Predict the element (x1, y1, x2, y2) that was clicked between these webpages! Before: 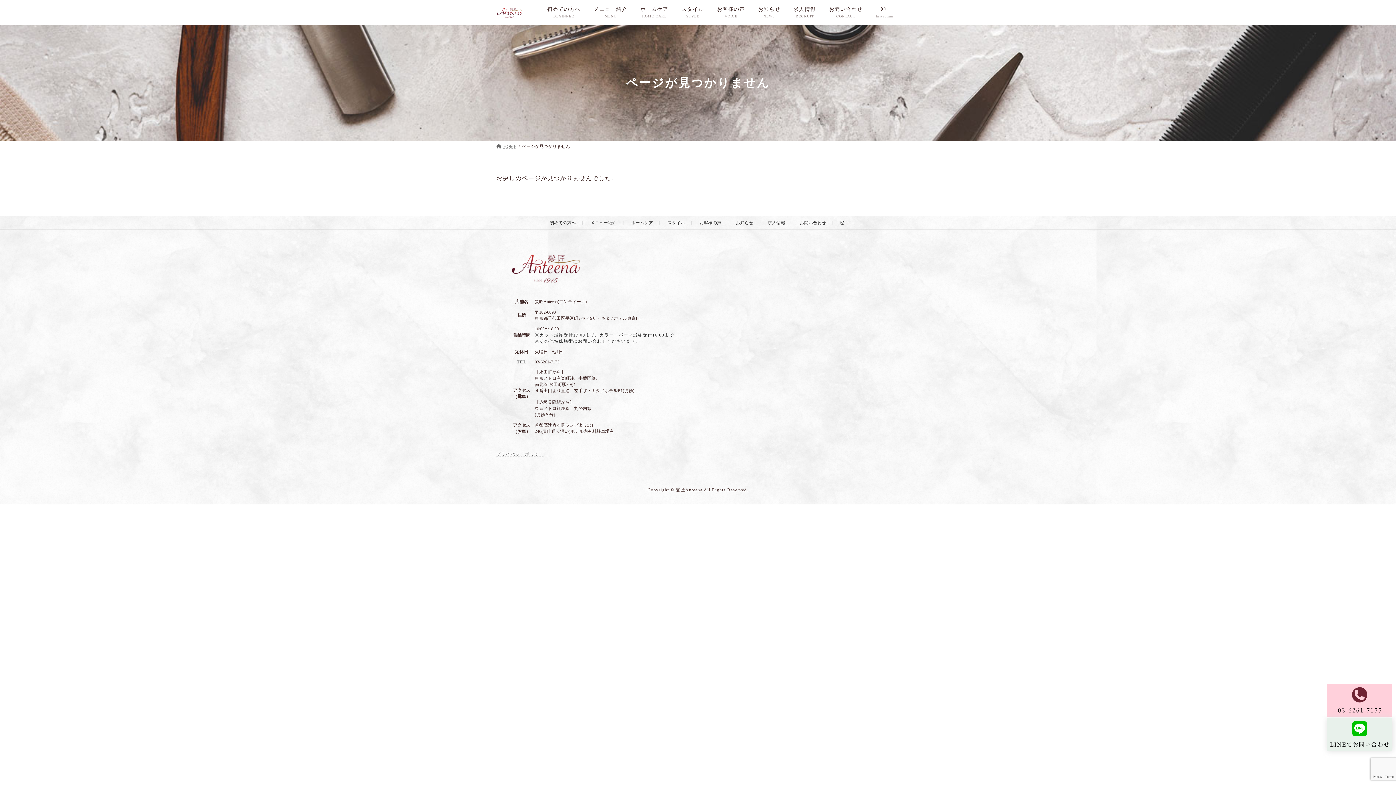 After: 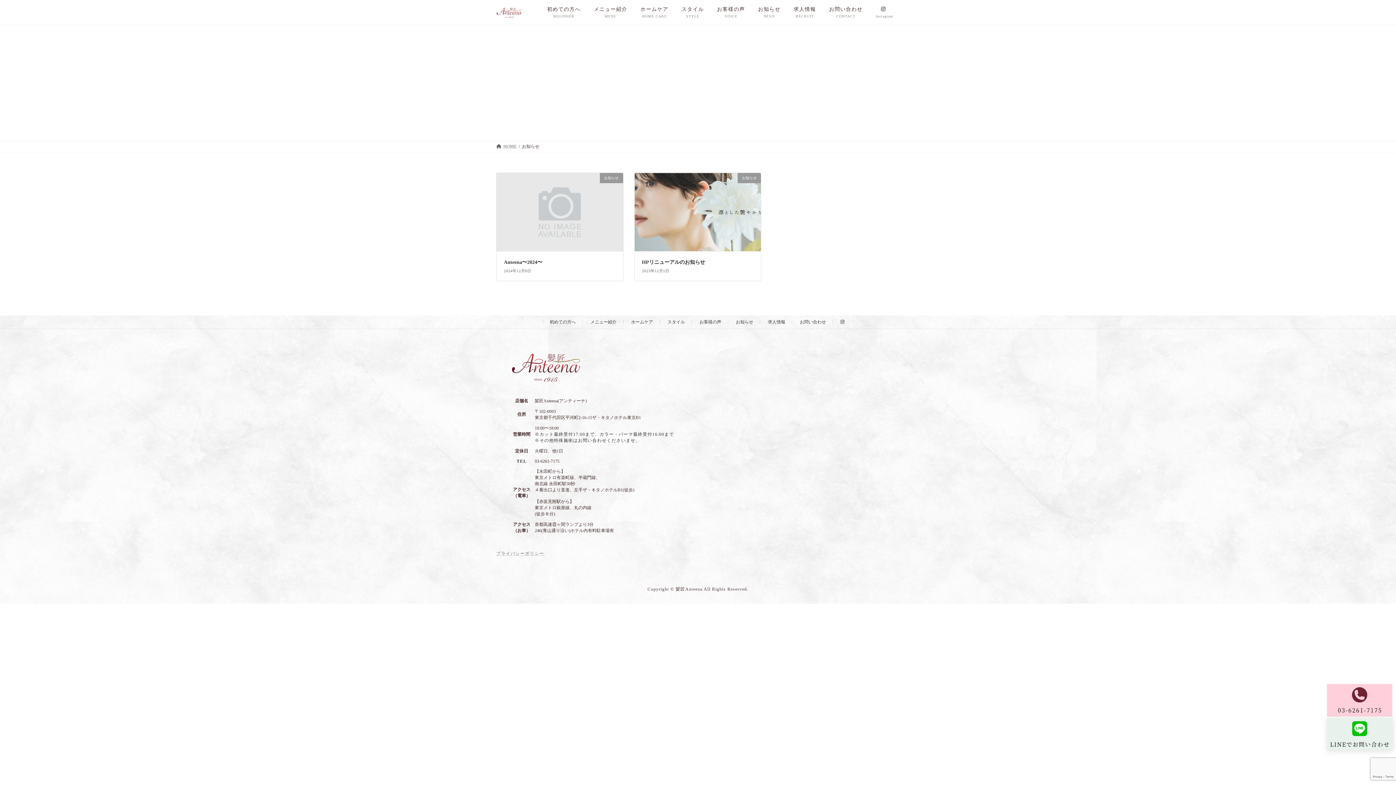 Action: label: お知らせ
NEWS bbox: (751, 0, 787, 23)